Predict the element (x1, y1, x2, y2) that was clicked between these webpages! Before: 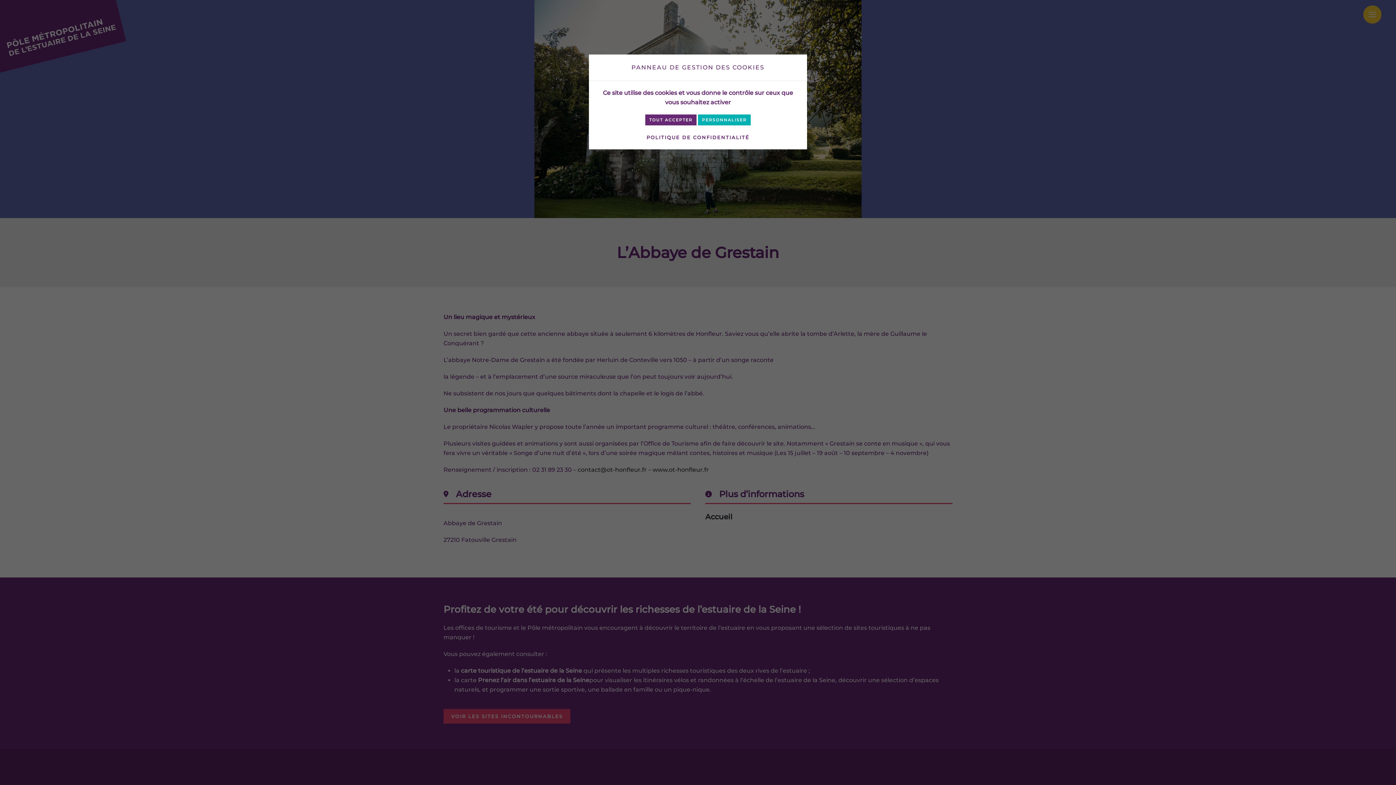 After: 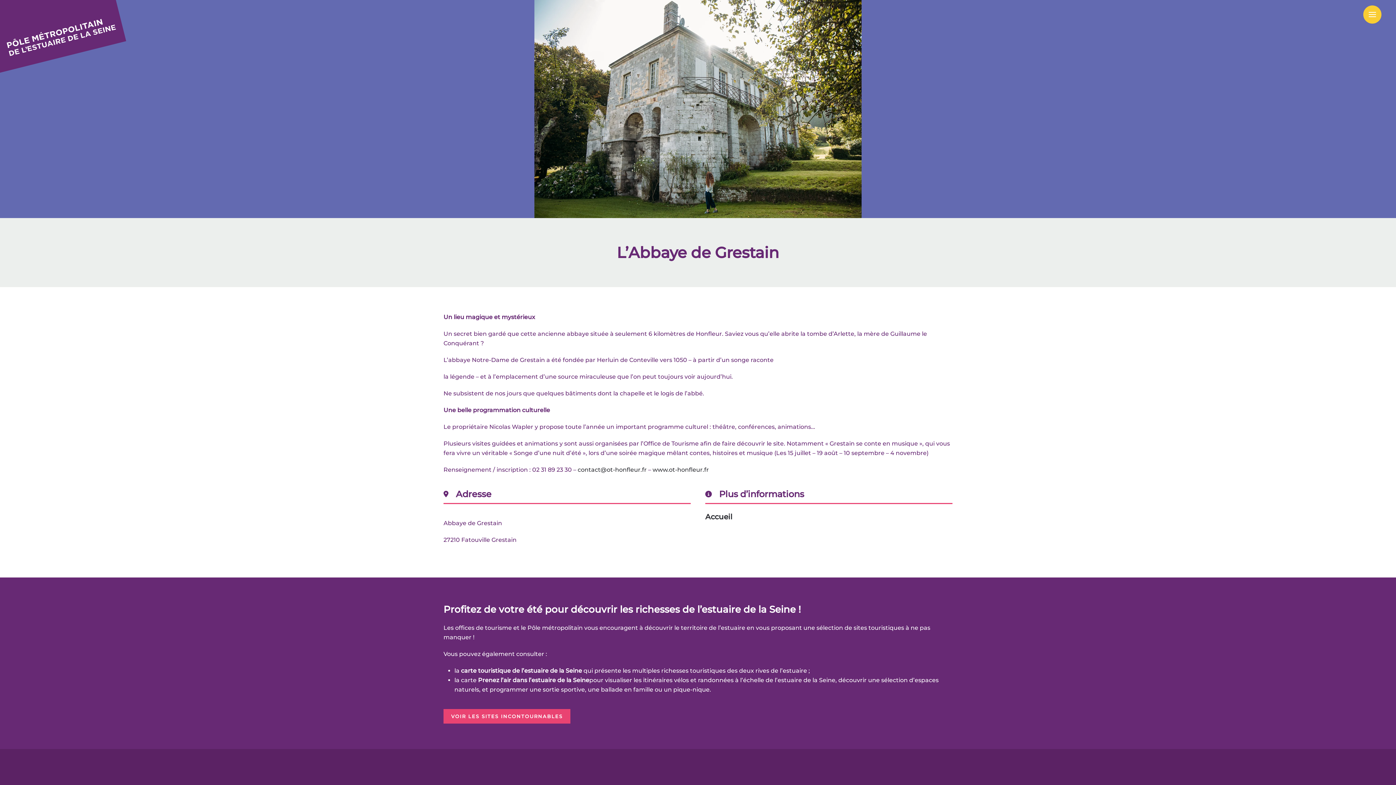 Action: label: TOUT ACCEPTER bbox: (645, 114, 696, 125)